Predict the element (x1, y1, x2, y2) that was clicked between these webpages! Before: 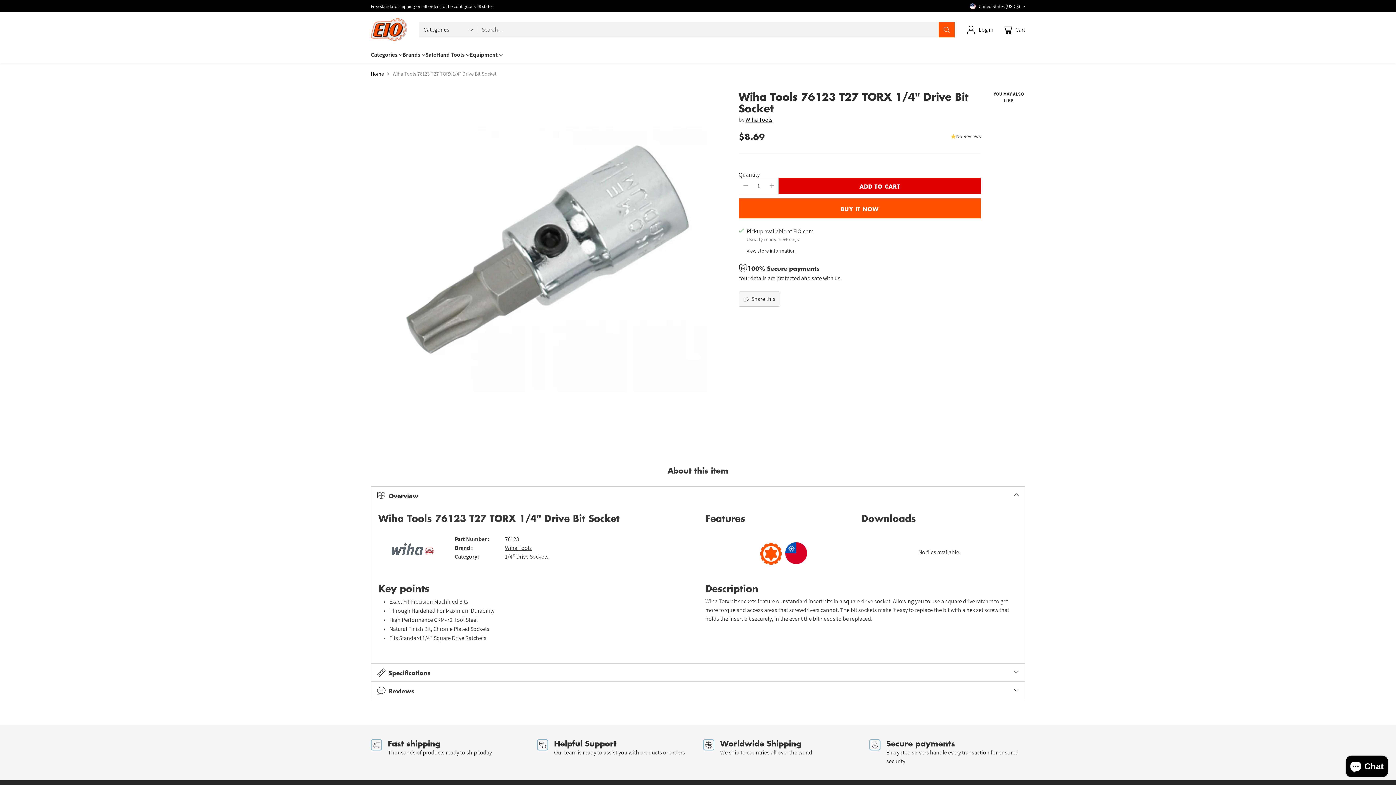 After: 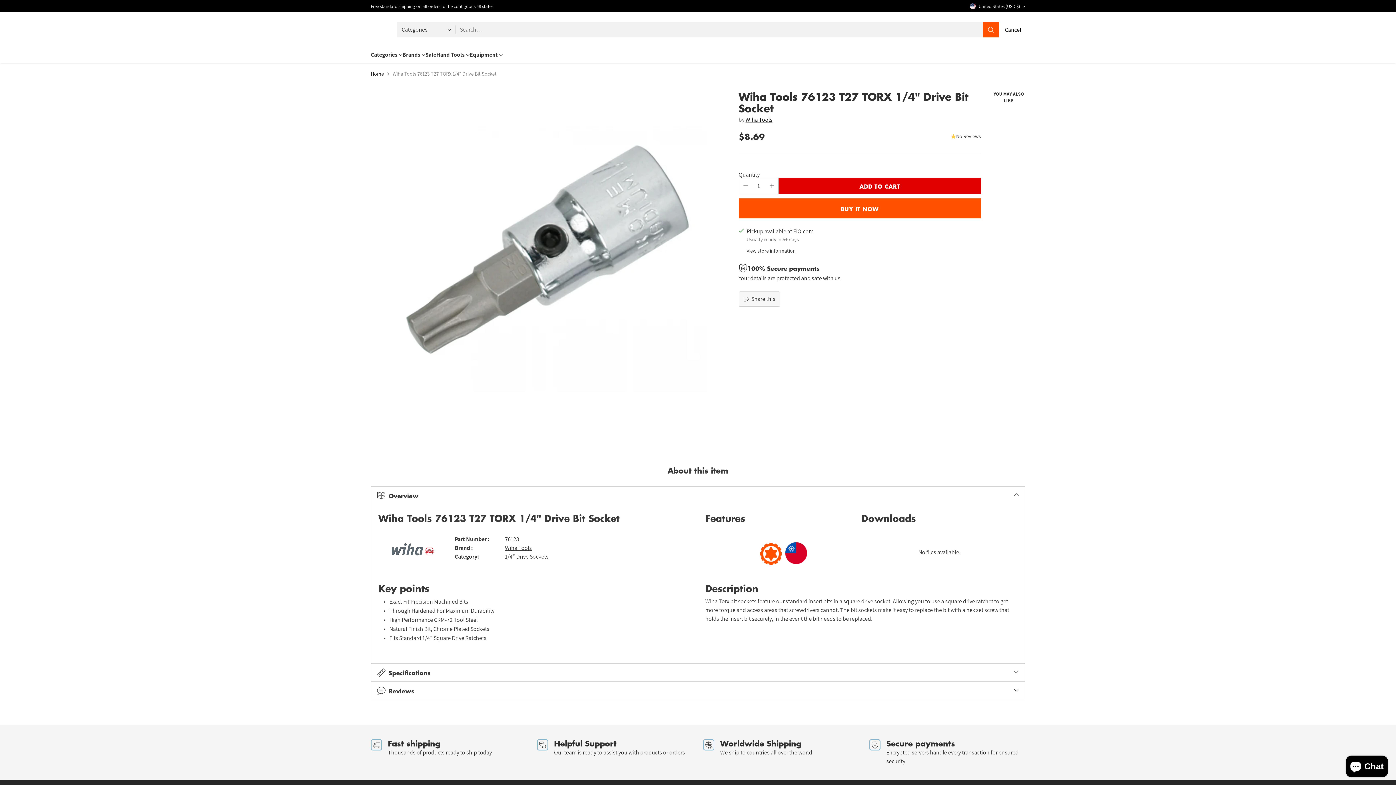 Action: label: Open search modal bbox: (477, 22, 954, 36)